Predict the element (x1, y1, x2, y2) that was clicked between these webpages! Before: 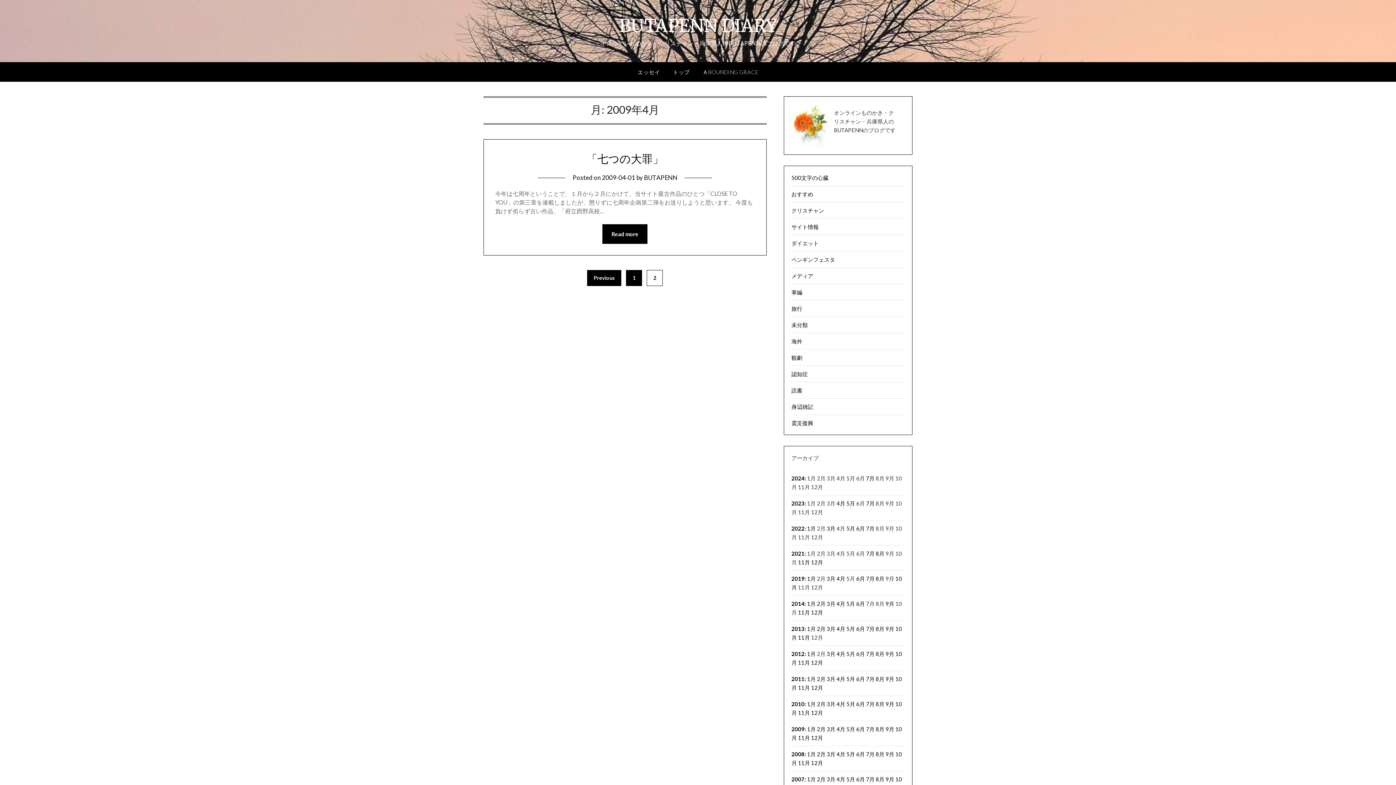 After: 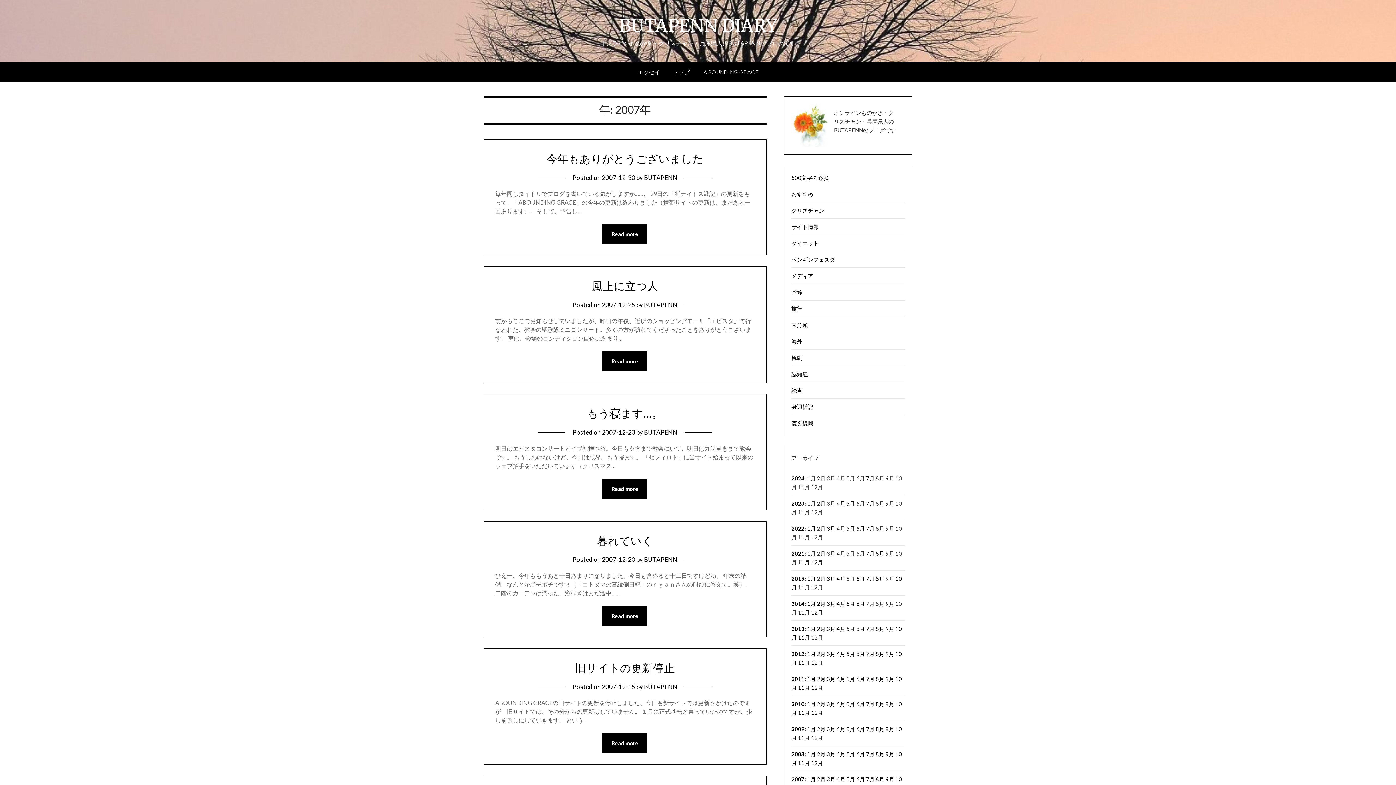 Action: label: 2007 bbox: (791, 776, 804, 783)